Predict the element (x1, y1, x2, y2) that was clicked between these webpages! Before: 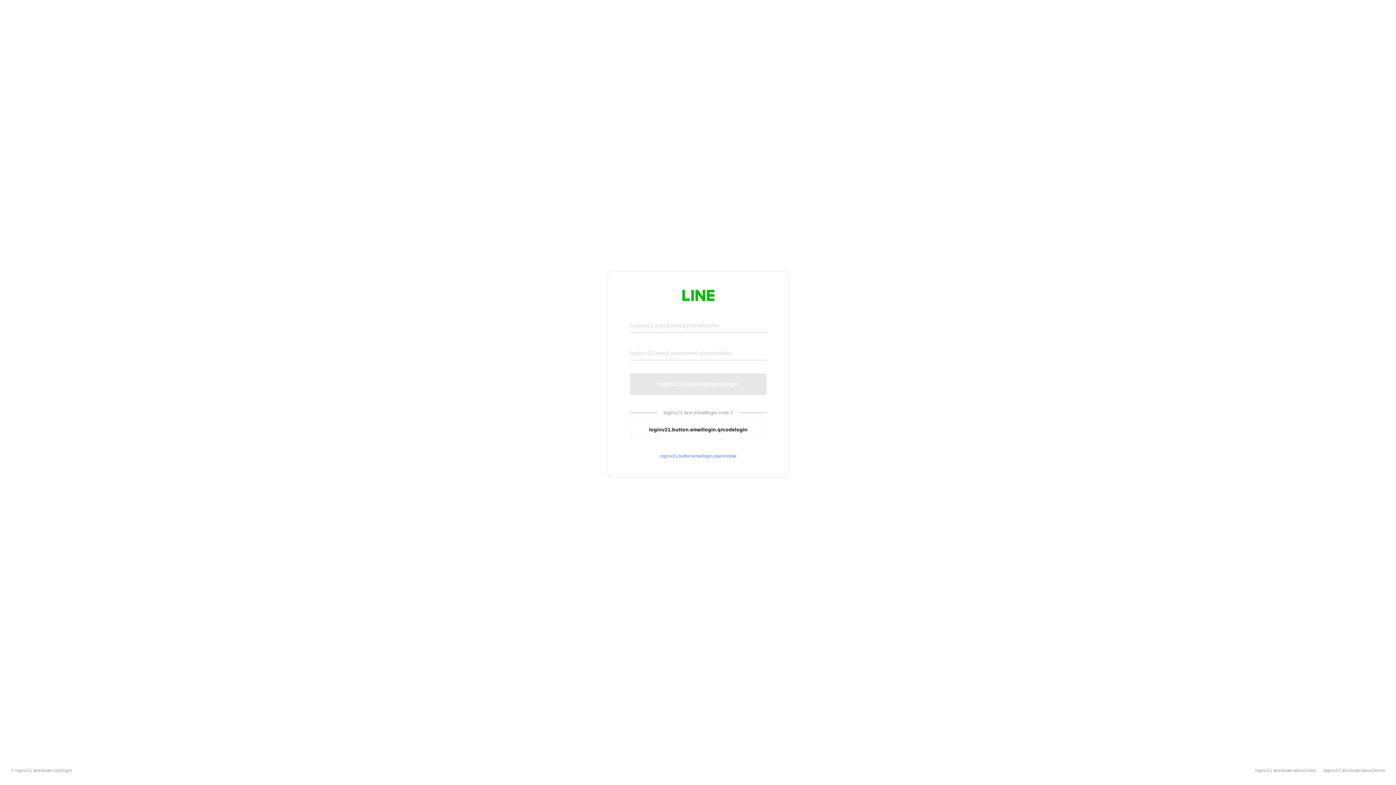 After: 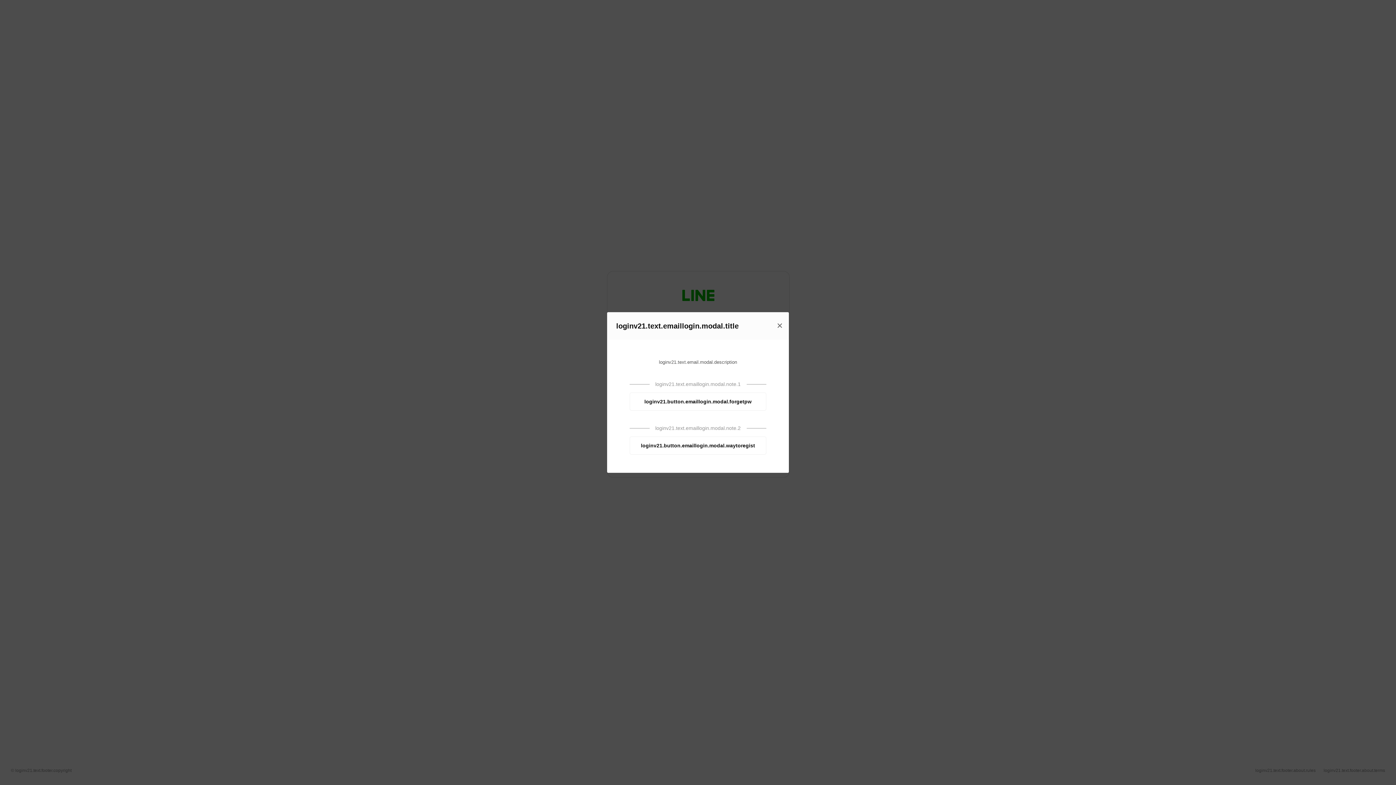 Action: label: loginv21.button.emaillogin.openmodal bbox: (630, 453, 766, 459)